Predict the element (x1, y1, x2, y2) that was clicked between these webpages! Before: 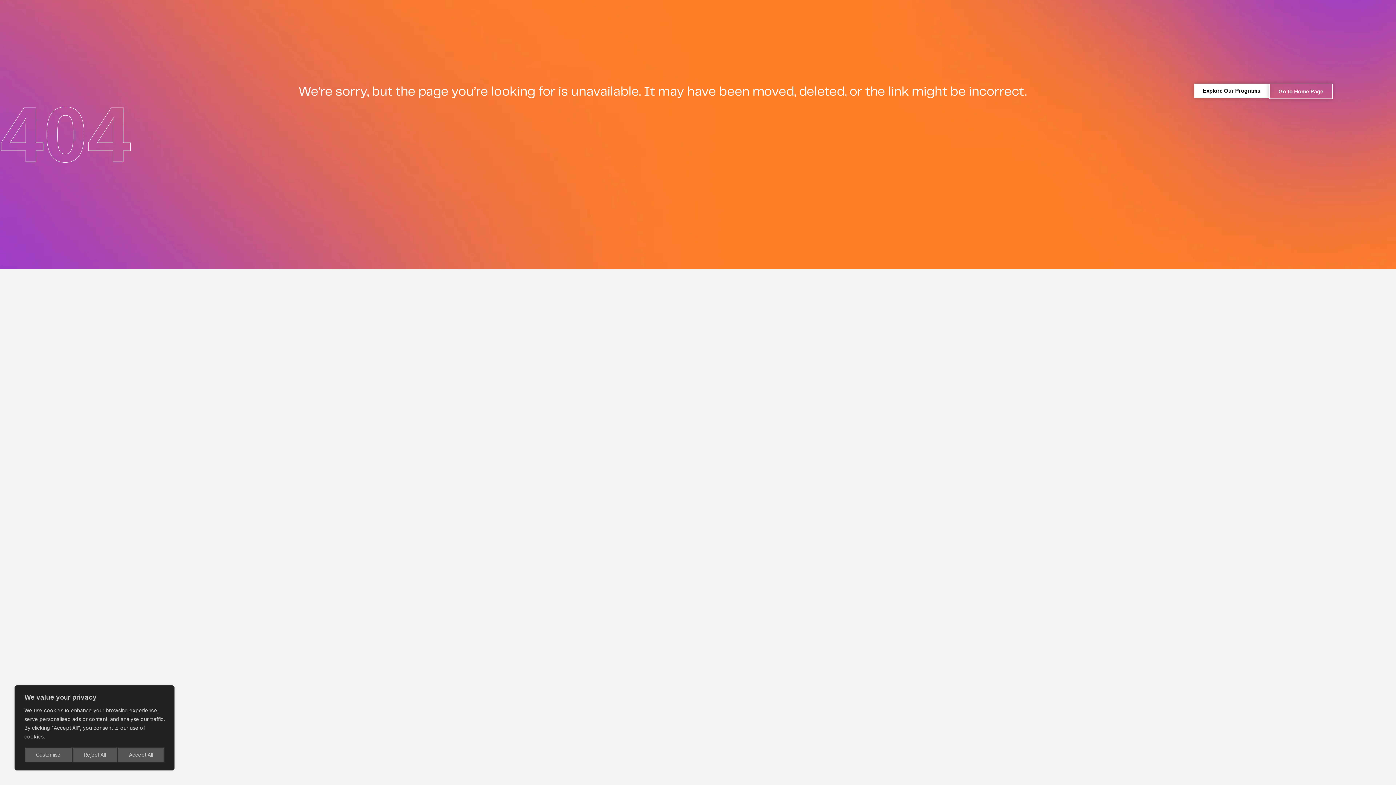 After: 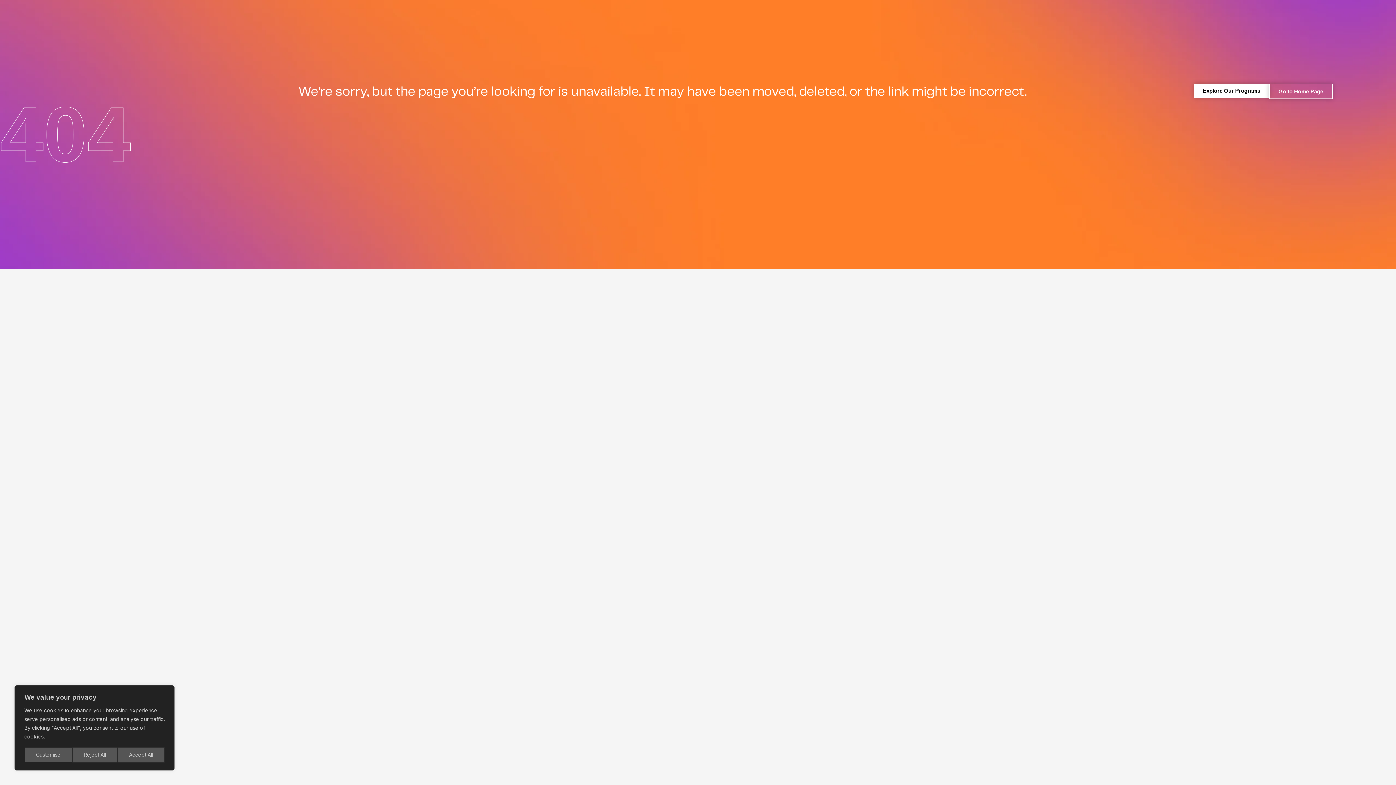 Action: label: Go to Home Page bbox: (1269, 83, 1332, 99)